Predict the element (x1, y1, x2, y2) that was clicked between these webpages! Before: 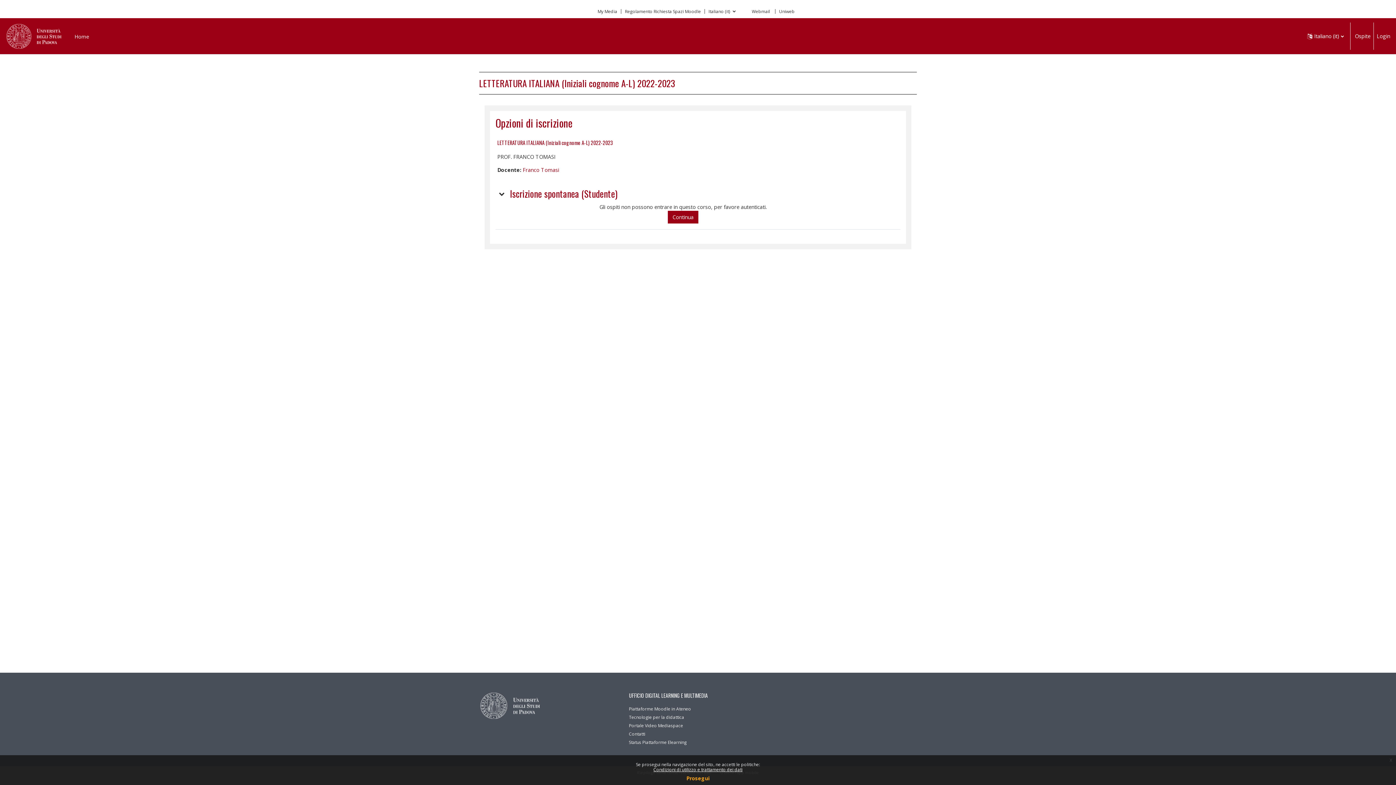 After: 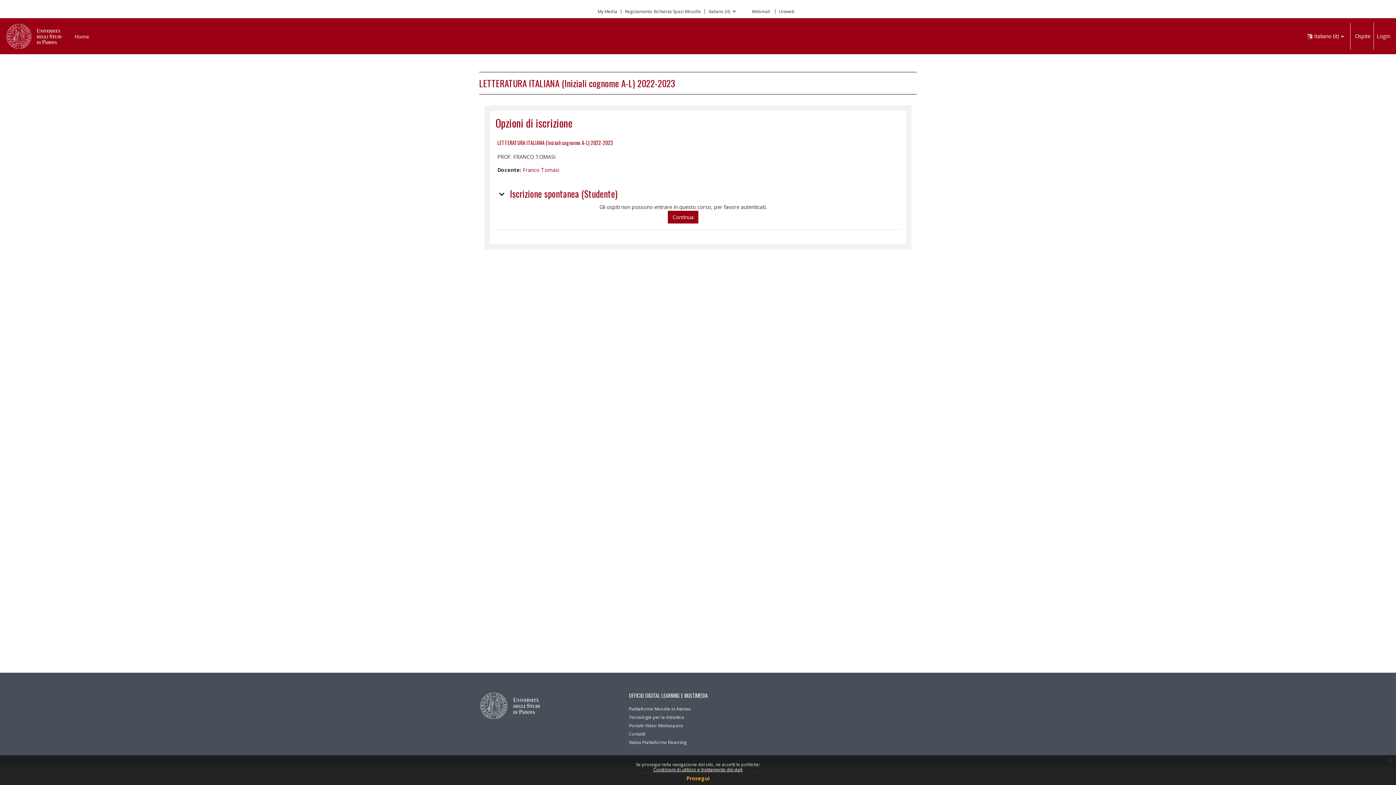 Action: bbox: (497, 138, 613, 146) label: LETTERATURA ITALIANA (Iniziali cognome A-L) 2022-2023